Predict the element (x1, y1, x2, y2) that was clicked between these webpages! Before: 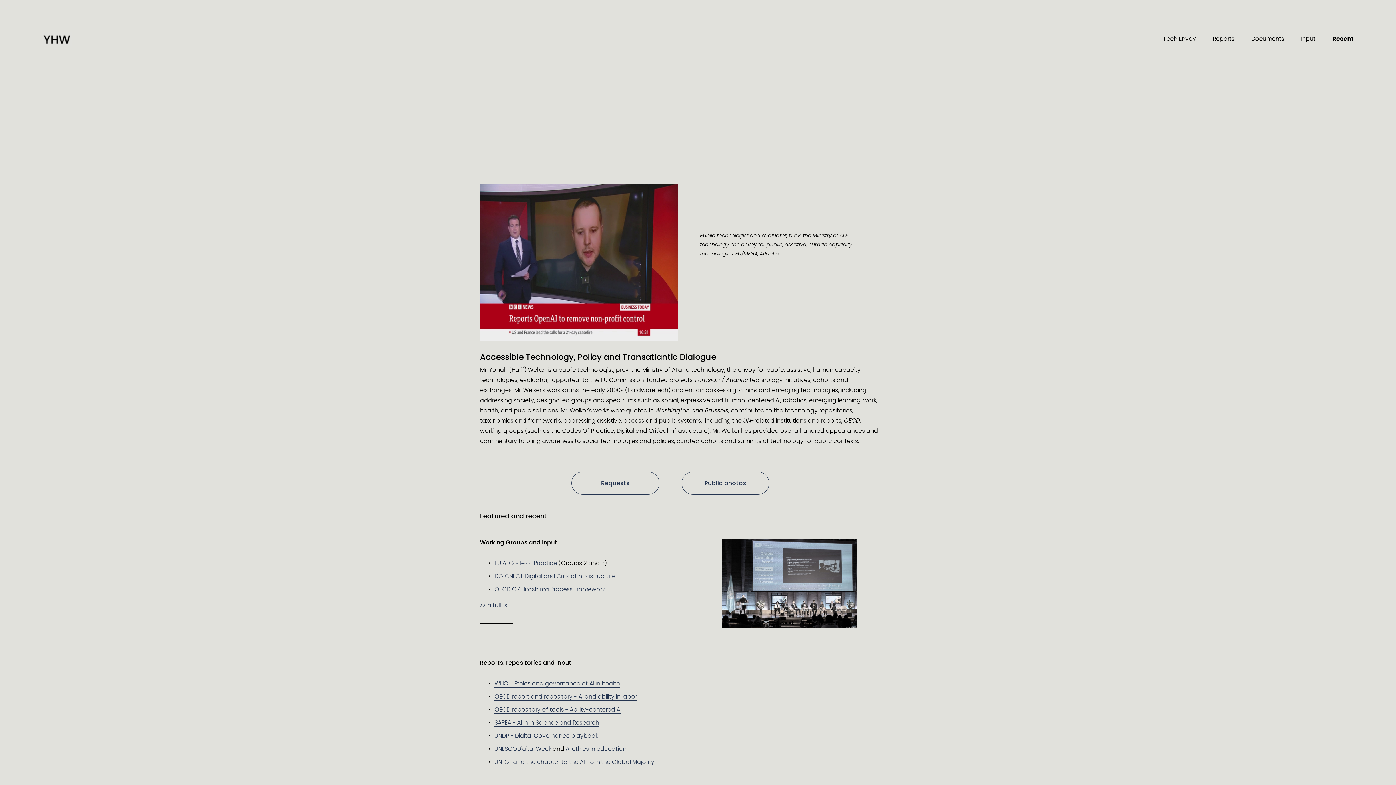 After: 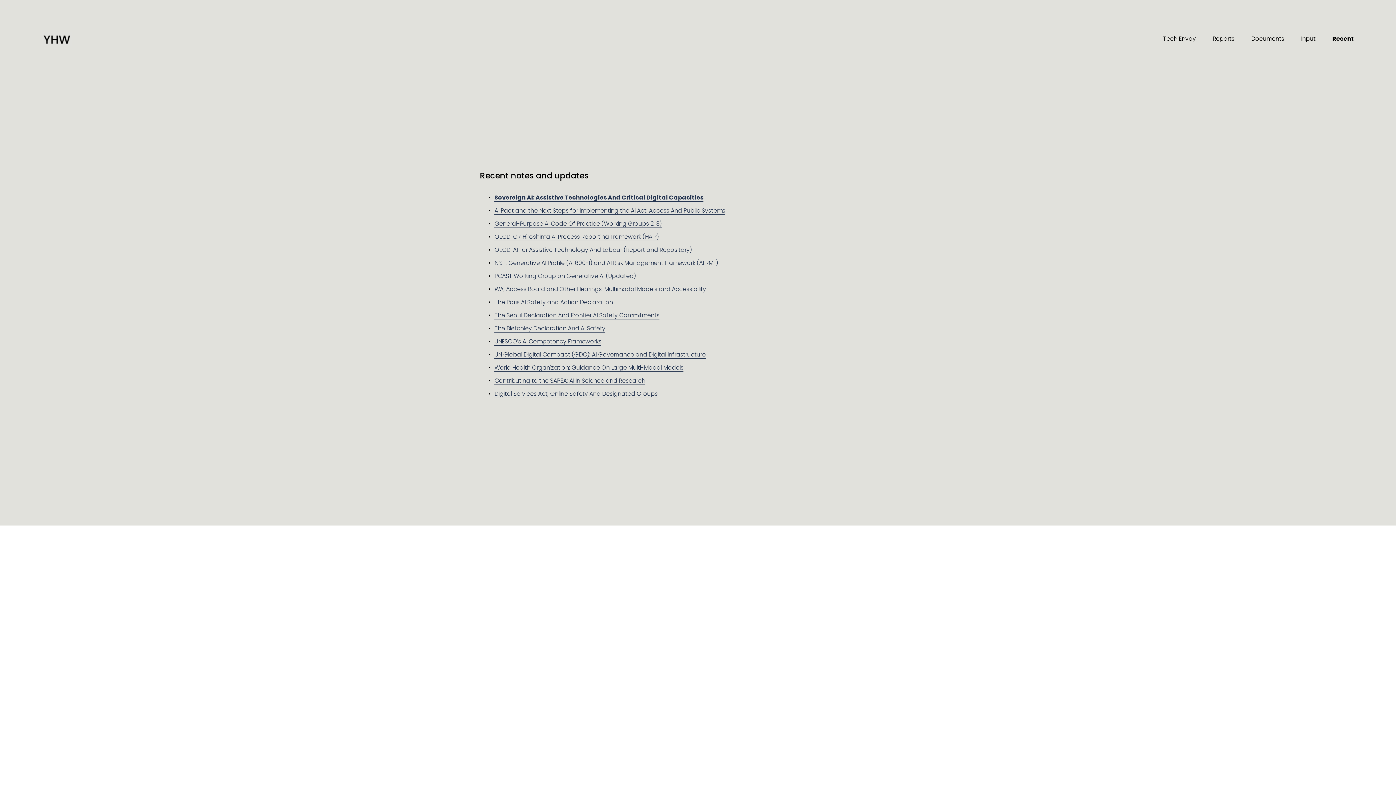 Action: bbox: (1332, 33, 1354, 44) label: Recent